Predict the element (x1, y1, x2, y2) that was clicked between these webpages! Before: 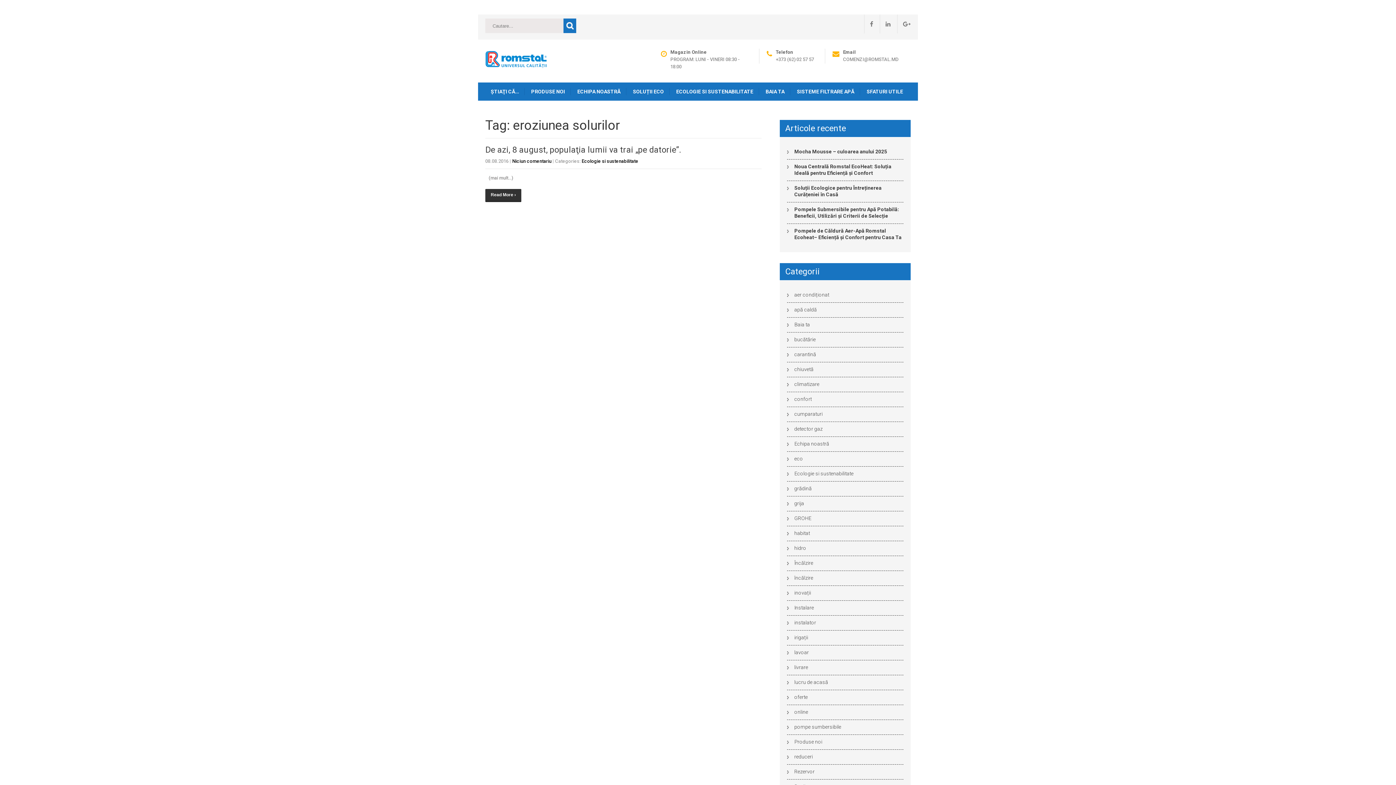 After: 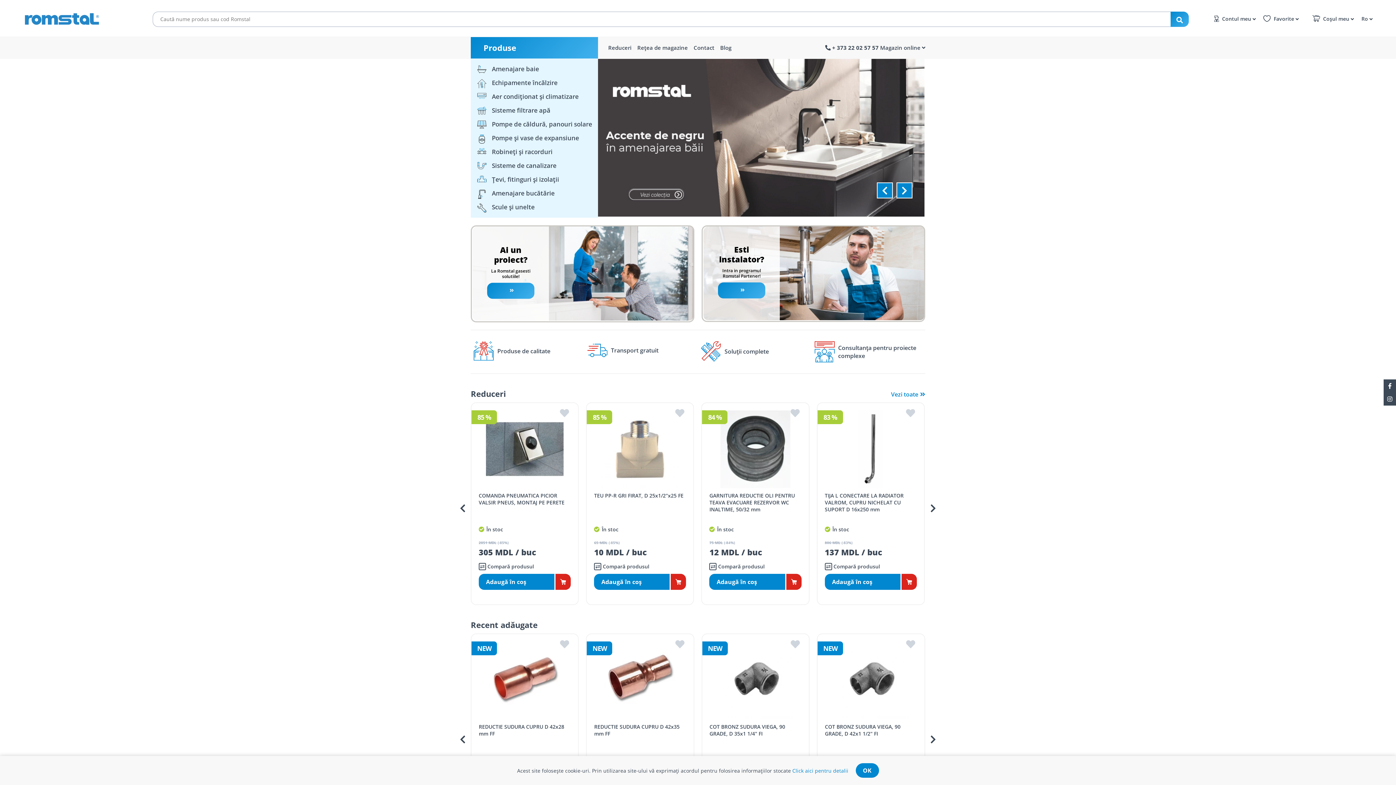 Action: bbox: (670, 48, 752, 56) label: Magazin Online